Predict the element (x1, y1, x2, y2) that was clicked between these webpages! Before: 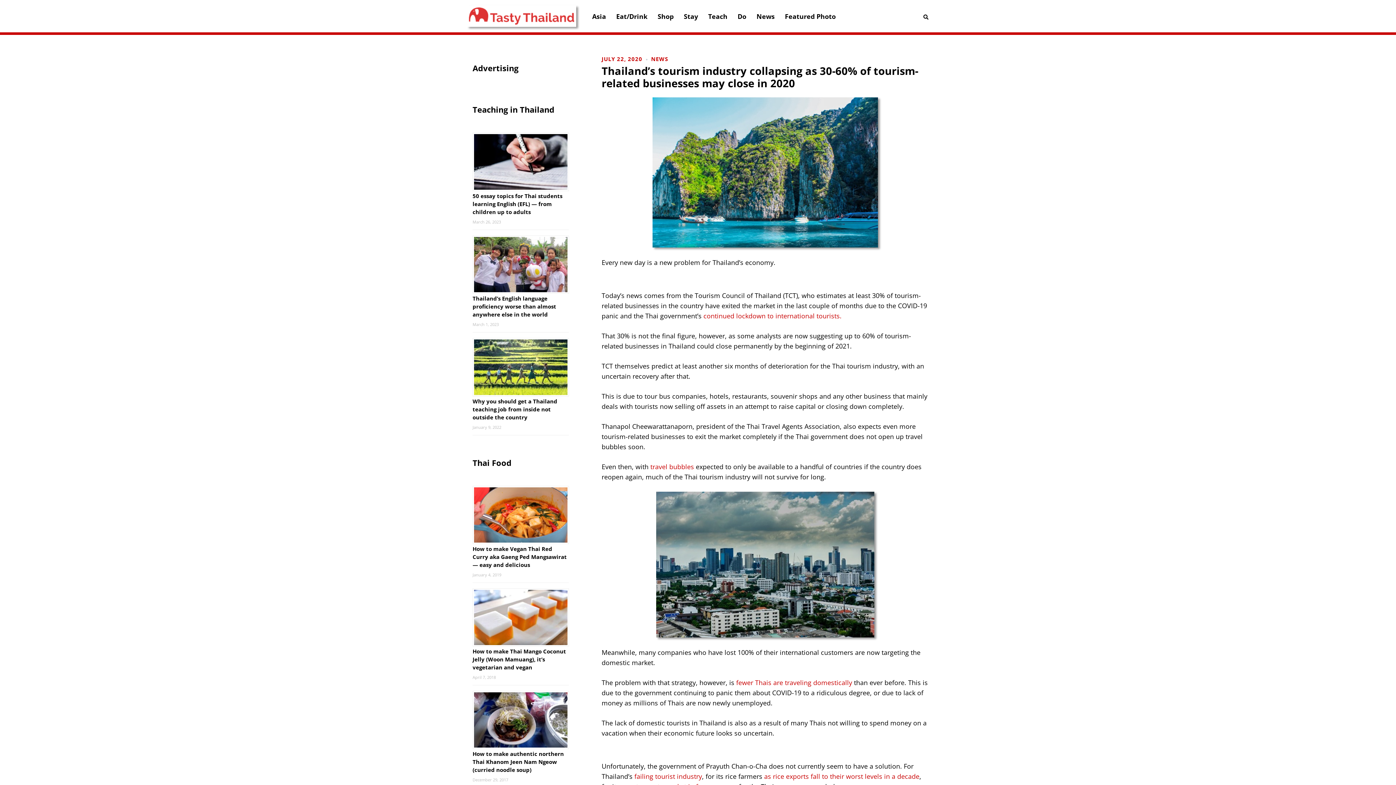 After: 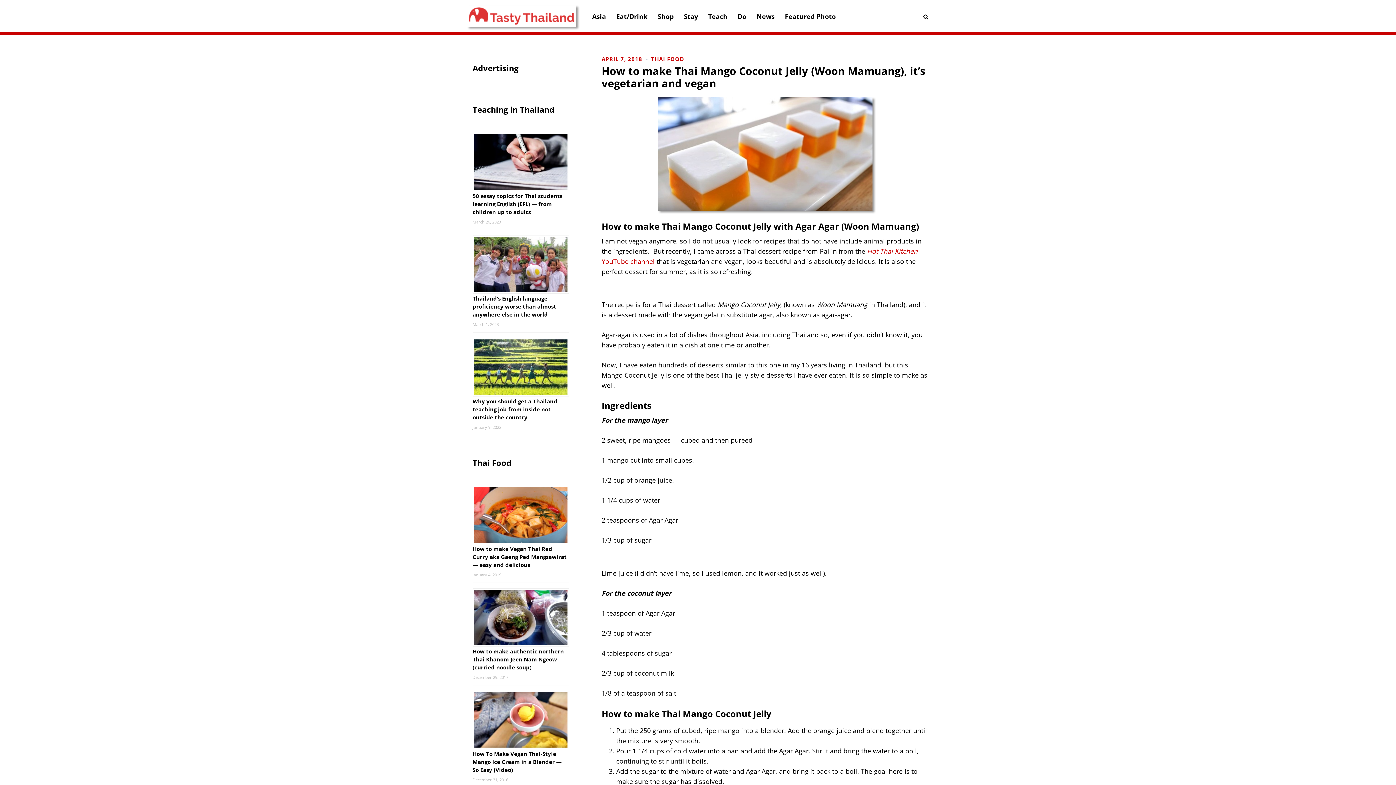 Action: label: How to make Thai Mango Coconut Jelly (Woon Mamuang), it’s vegetarian and vegan bbox: (472, 648, 566, 671)